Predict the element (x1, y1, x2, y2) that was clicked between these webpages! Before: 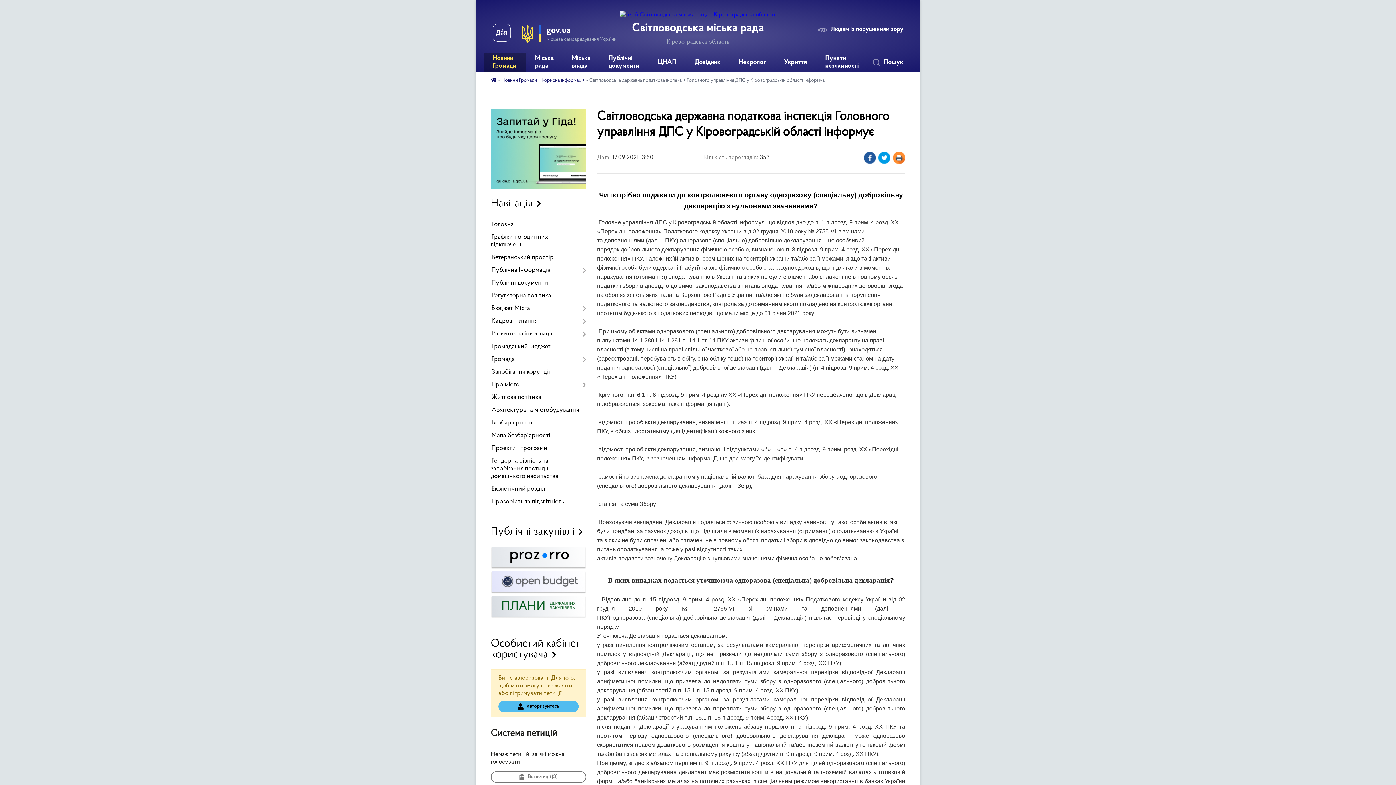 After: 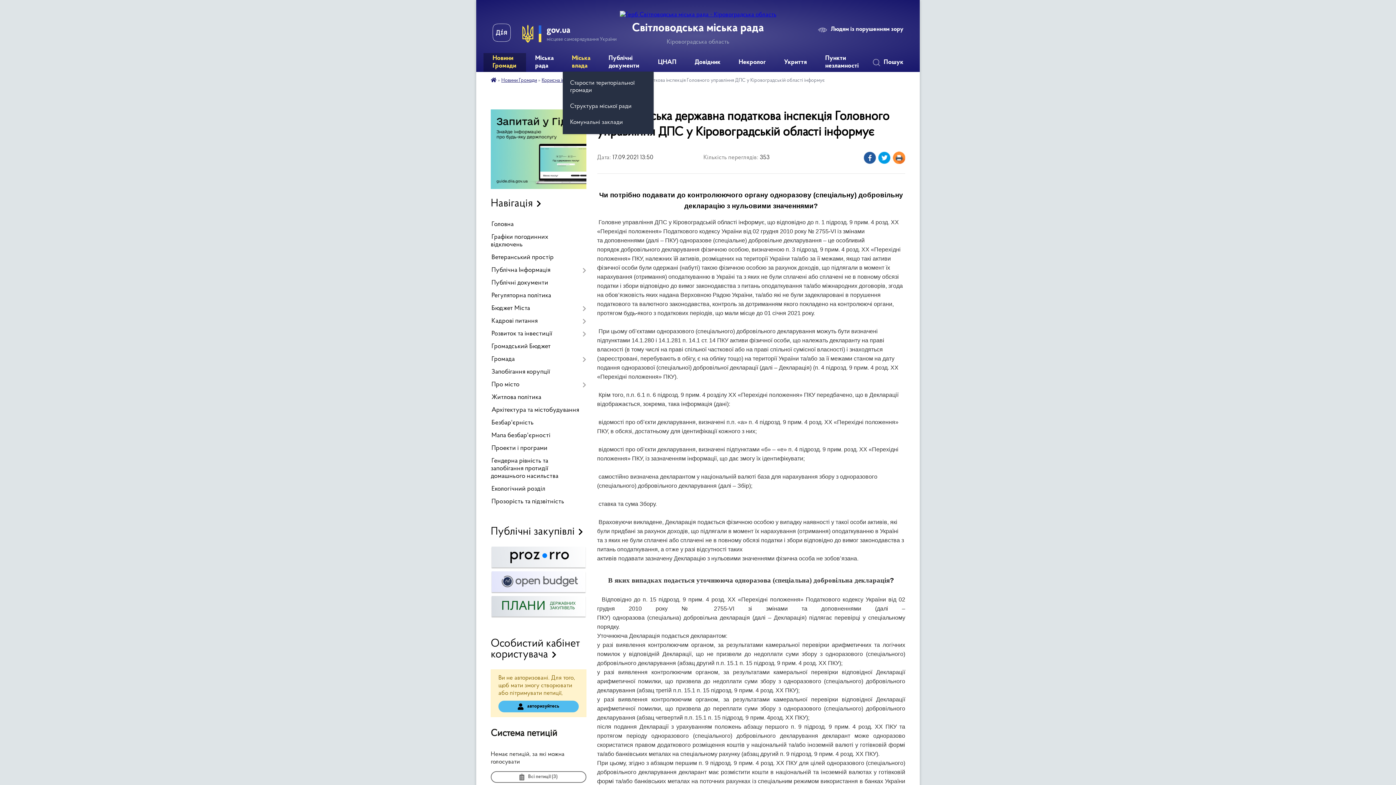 Action: label: Міська влада bbox: (562, 53, 599, 72)